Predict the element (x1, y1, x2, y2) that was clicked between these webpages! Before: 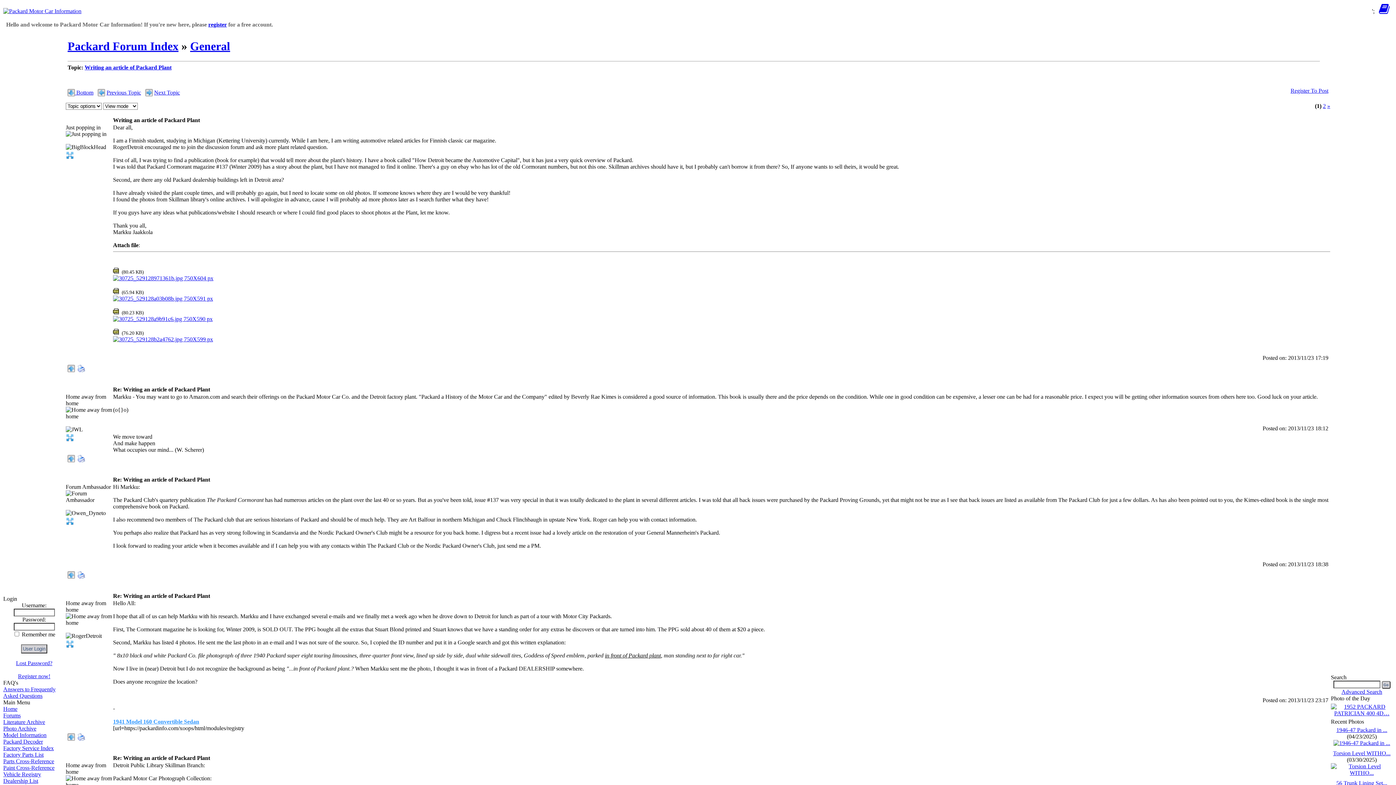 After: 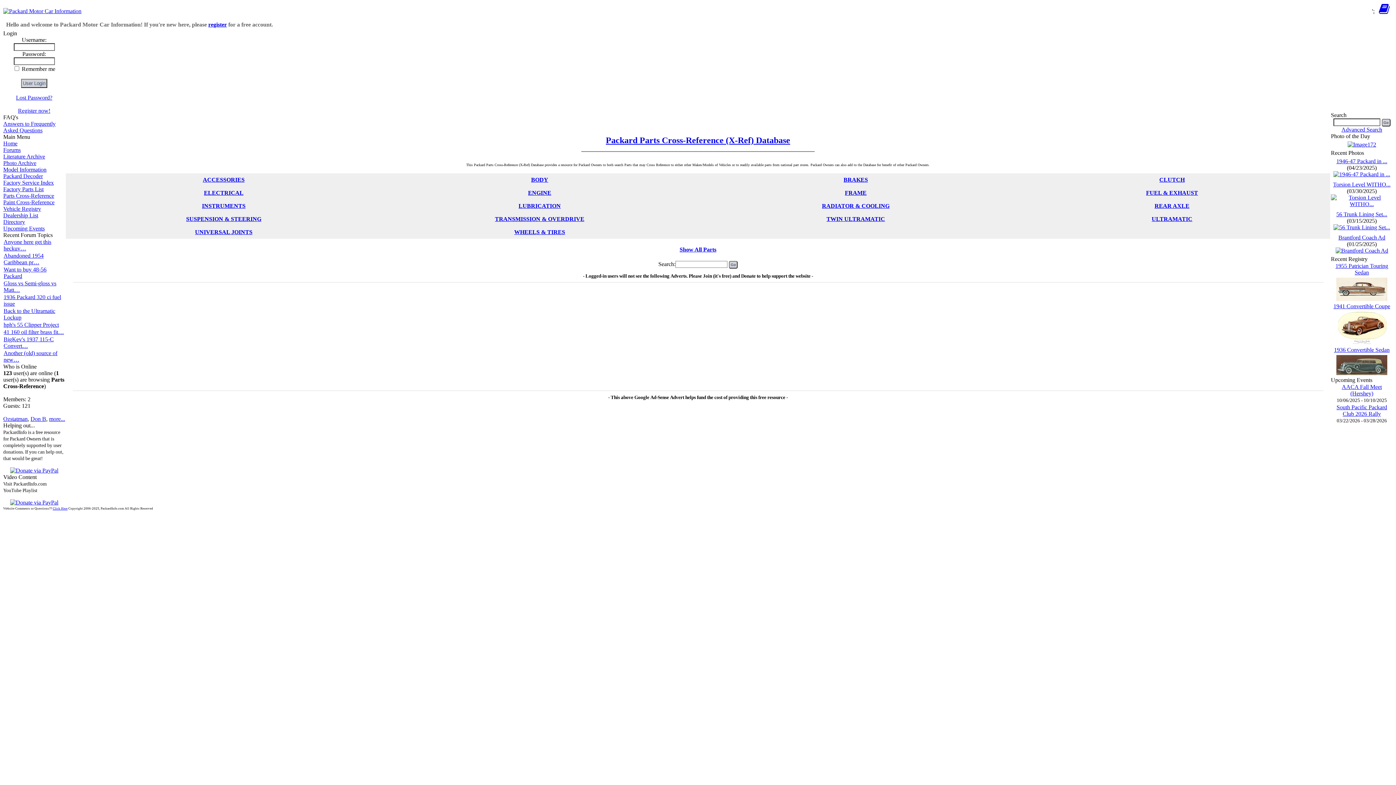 Action: bbox: (3, 758, 54, 764) label: Parts Cross-Reference